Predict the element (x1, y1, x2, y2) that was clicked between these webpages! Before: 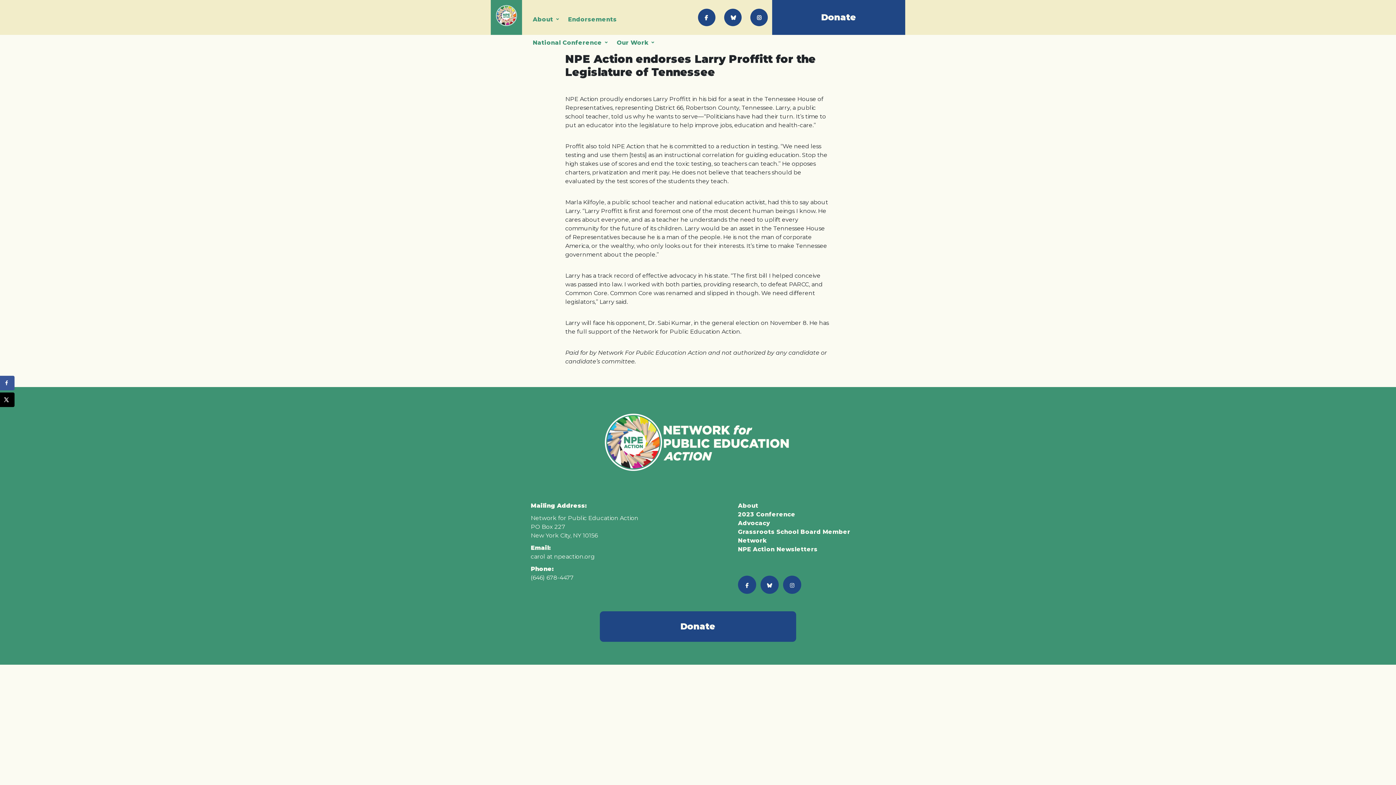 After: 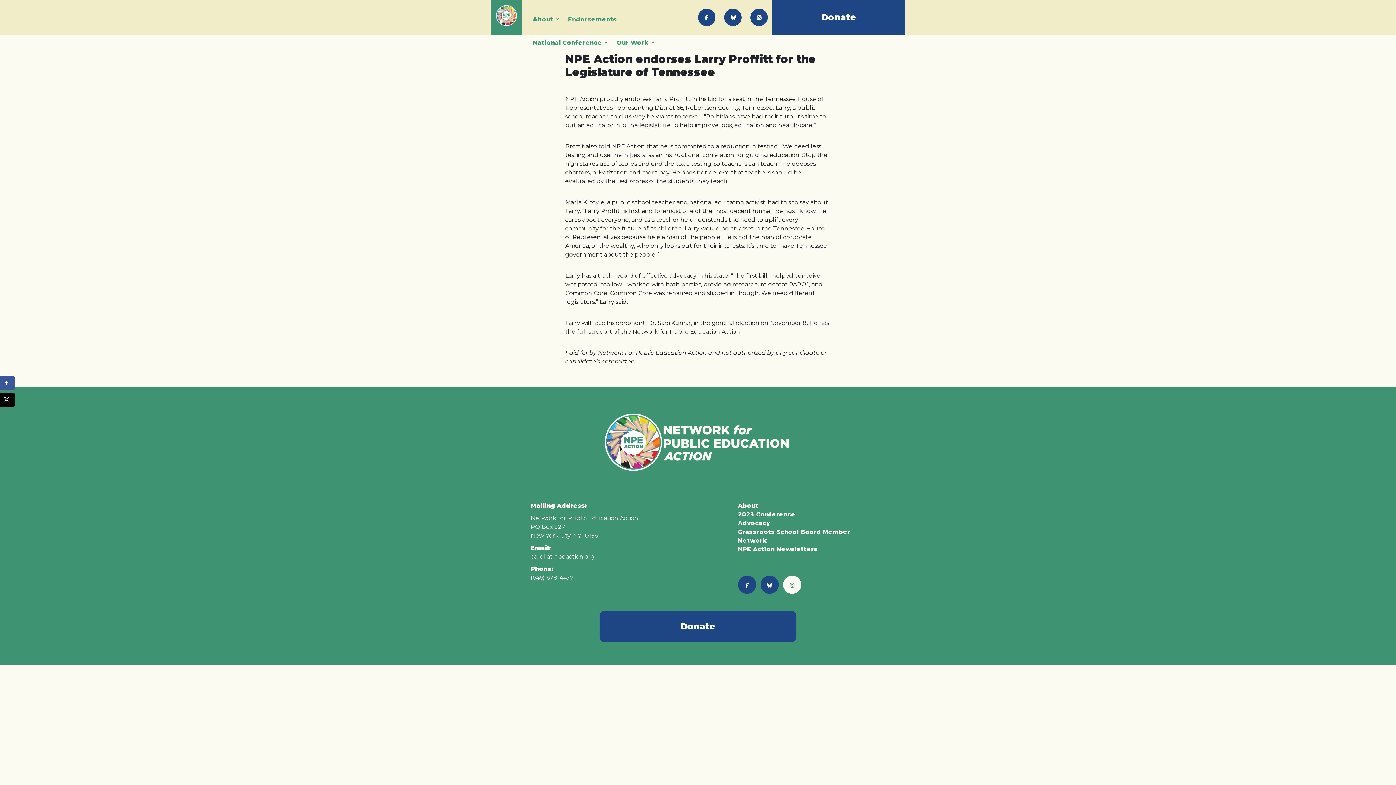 Action: bbox: (783, 582, 801, 589)